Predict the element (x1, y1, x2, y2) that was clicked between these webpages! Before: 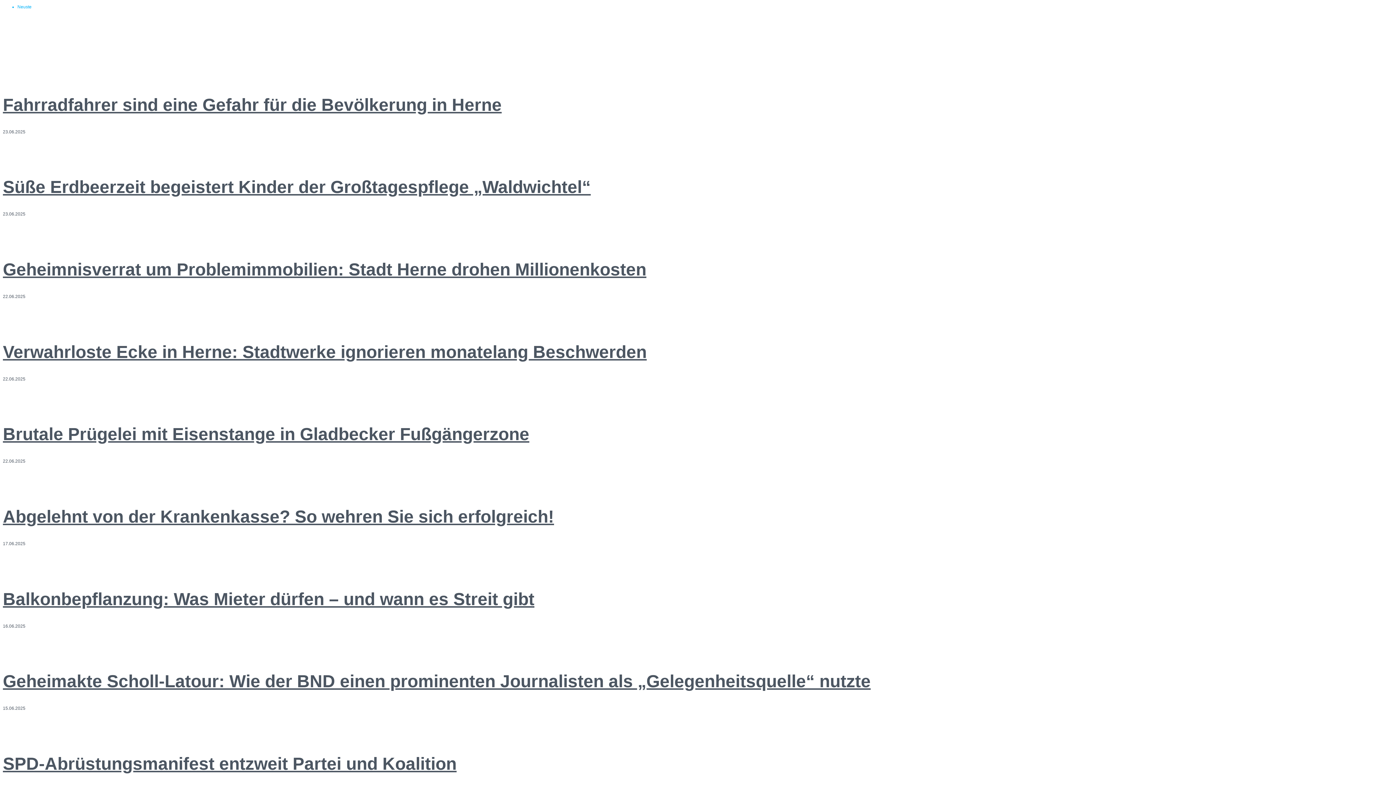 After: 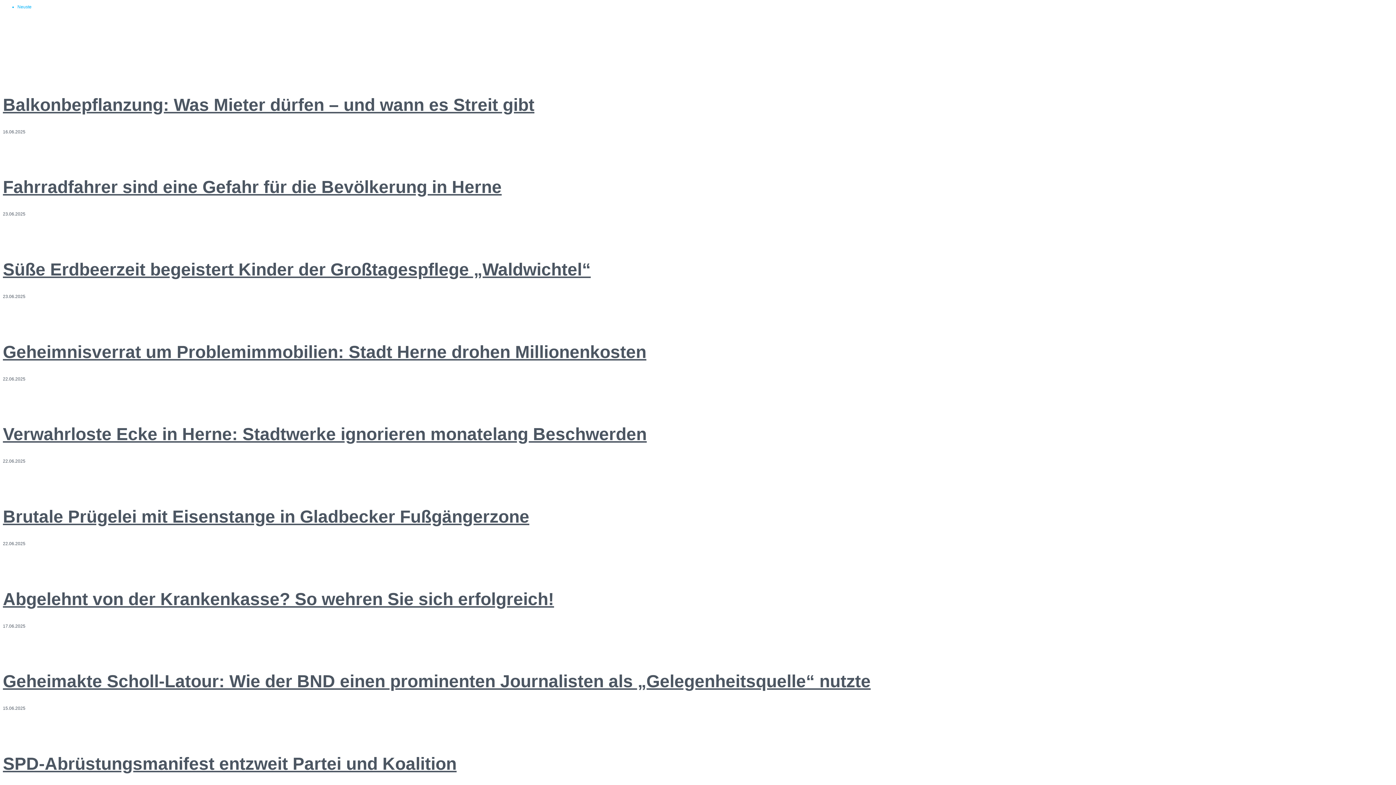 Action: bbox: (2, 589, 534, 609) label: Balkonbepflanzung: Was Mieter dürfen – und wann es Streit gibt